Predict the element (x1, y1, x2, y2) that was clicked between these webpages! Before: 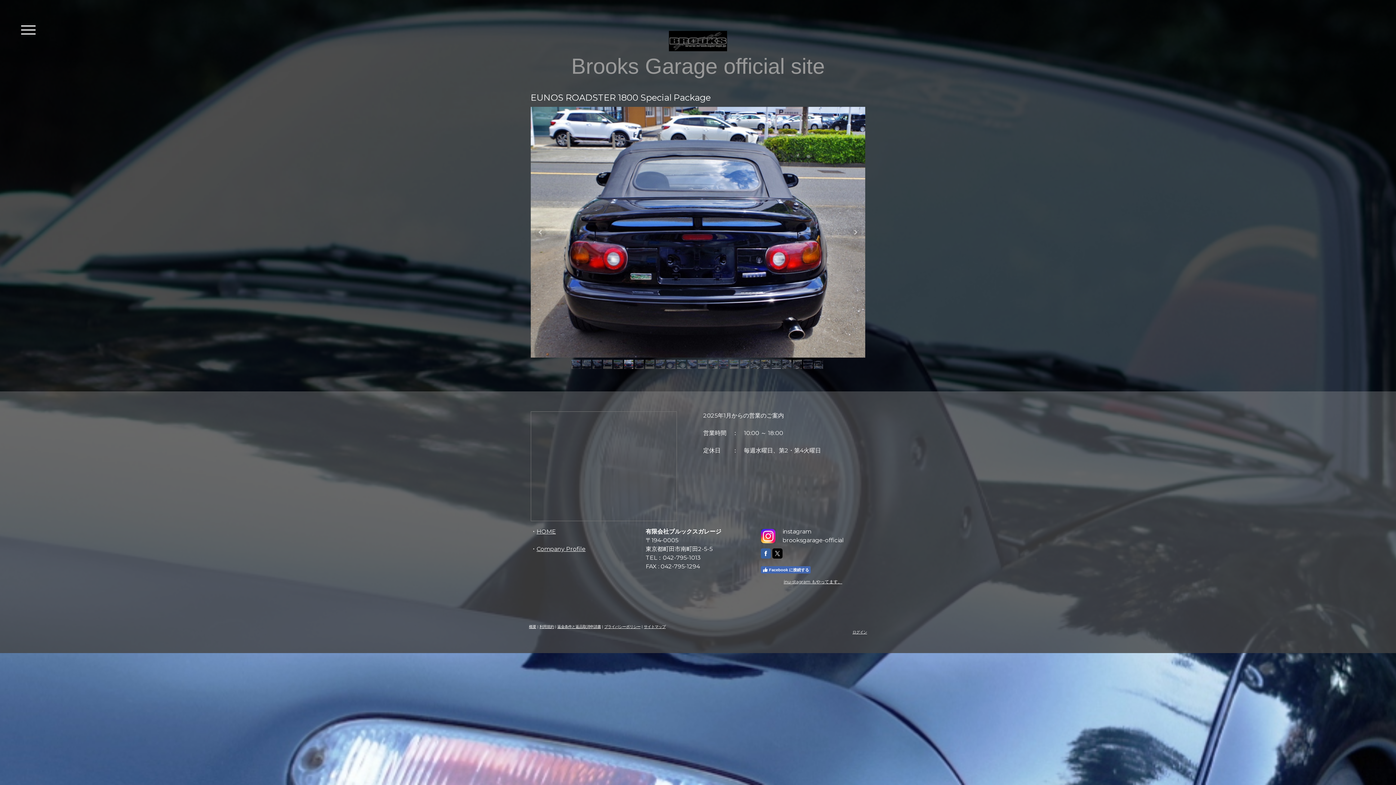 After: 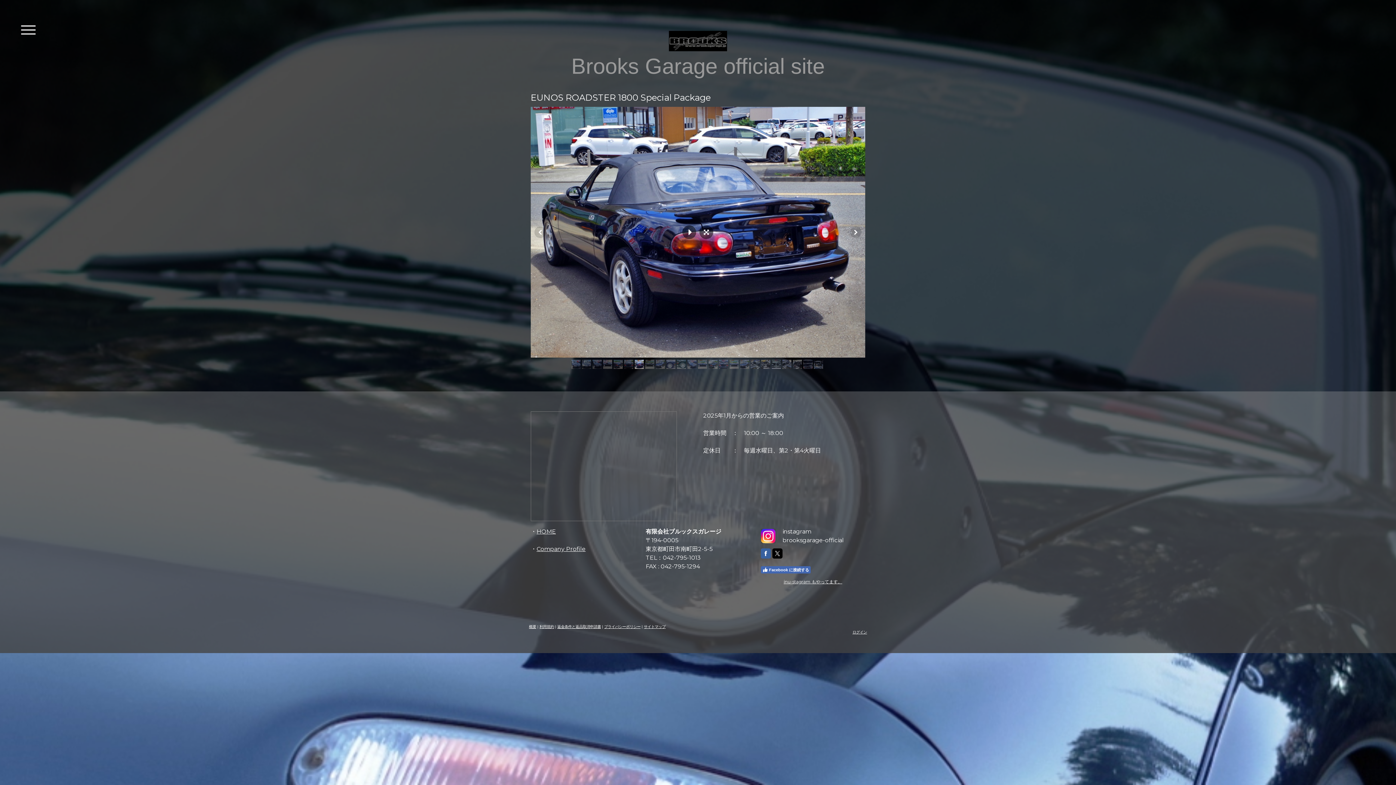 Action: bbox: (634, 360, 644, 369)